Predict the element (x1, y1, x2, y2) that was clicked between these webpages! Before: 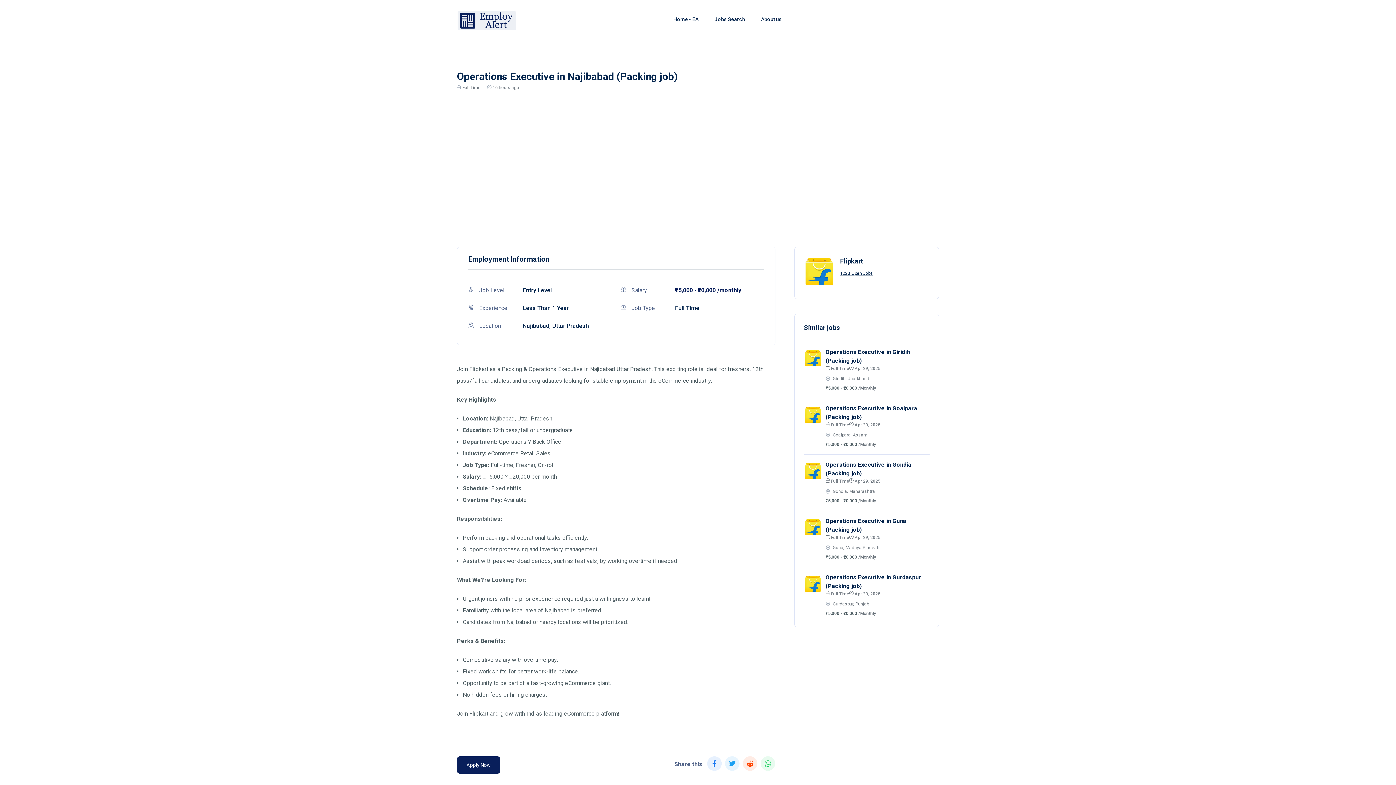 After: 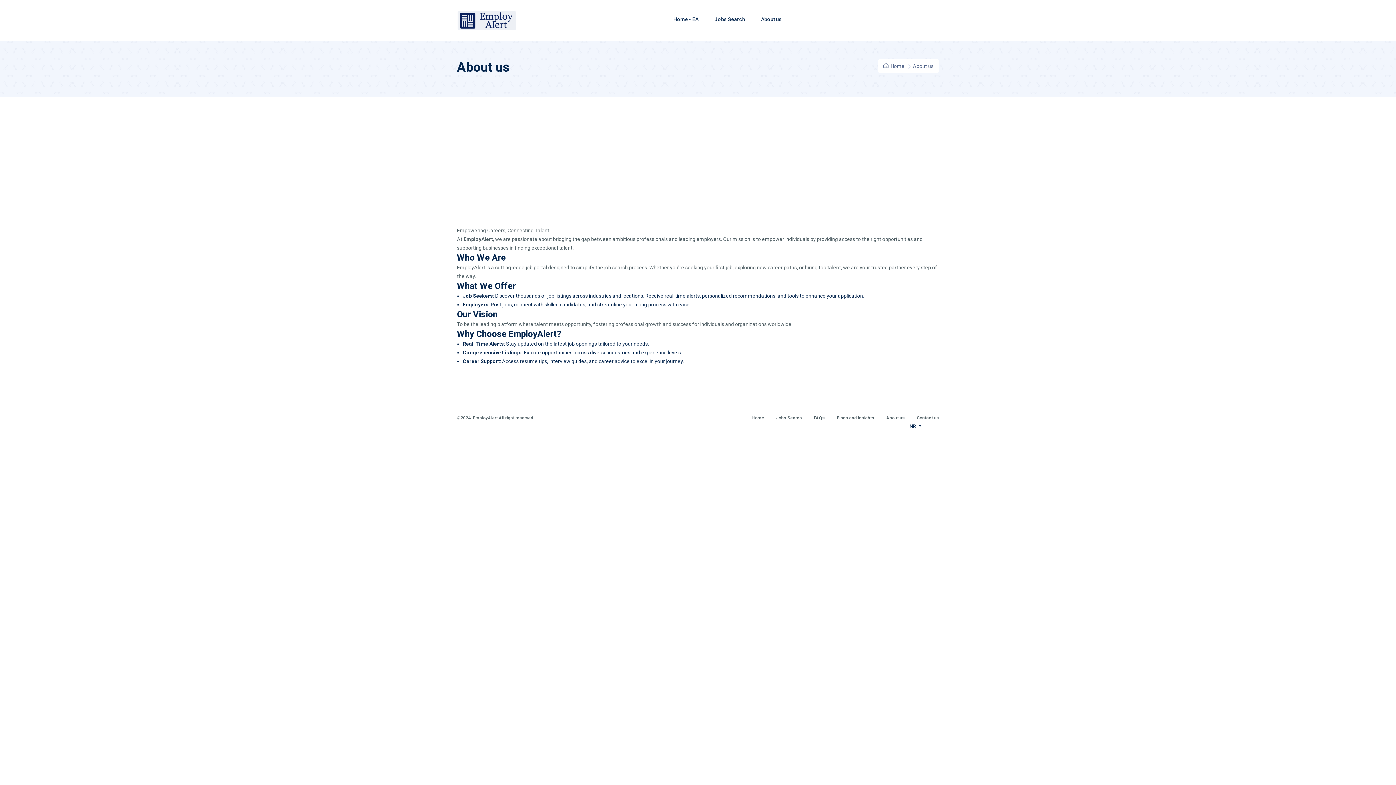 Action: label: About us bbox: (761, 15, 781, 22)